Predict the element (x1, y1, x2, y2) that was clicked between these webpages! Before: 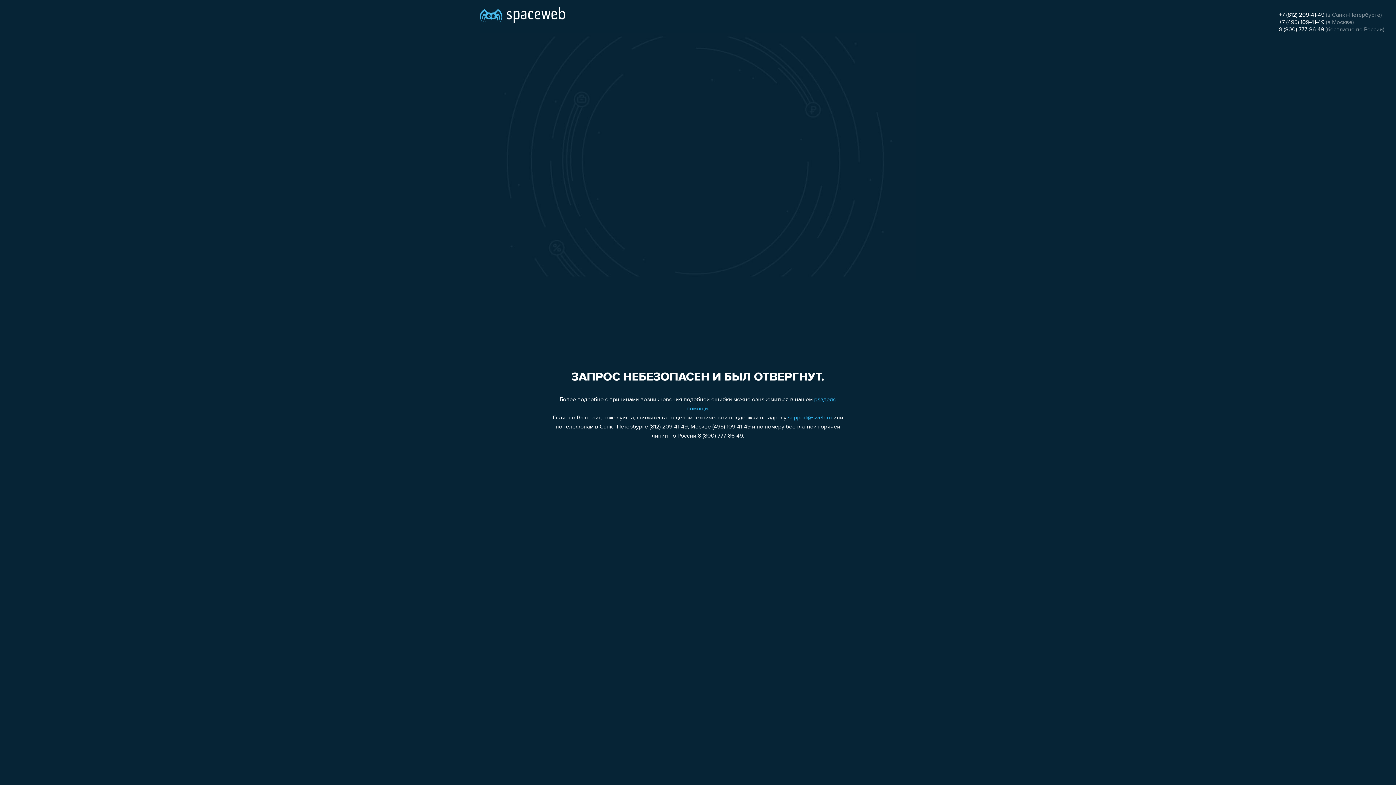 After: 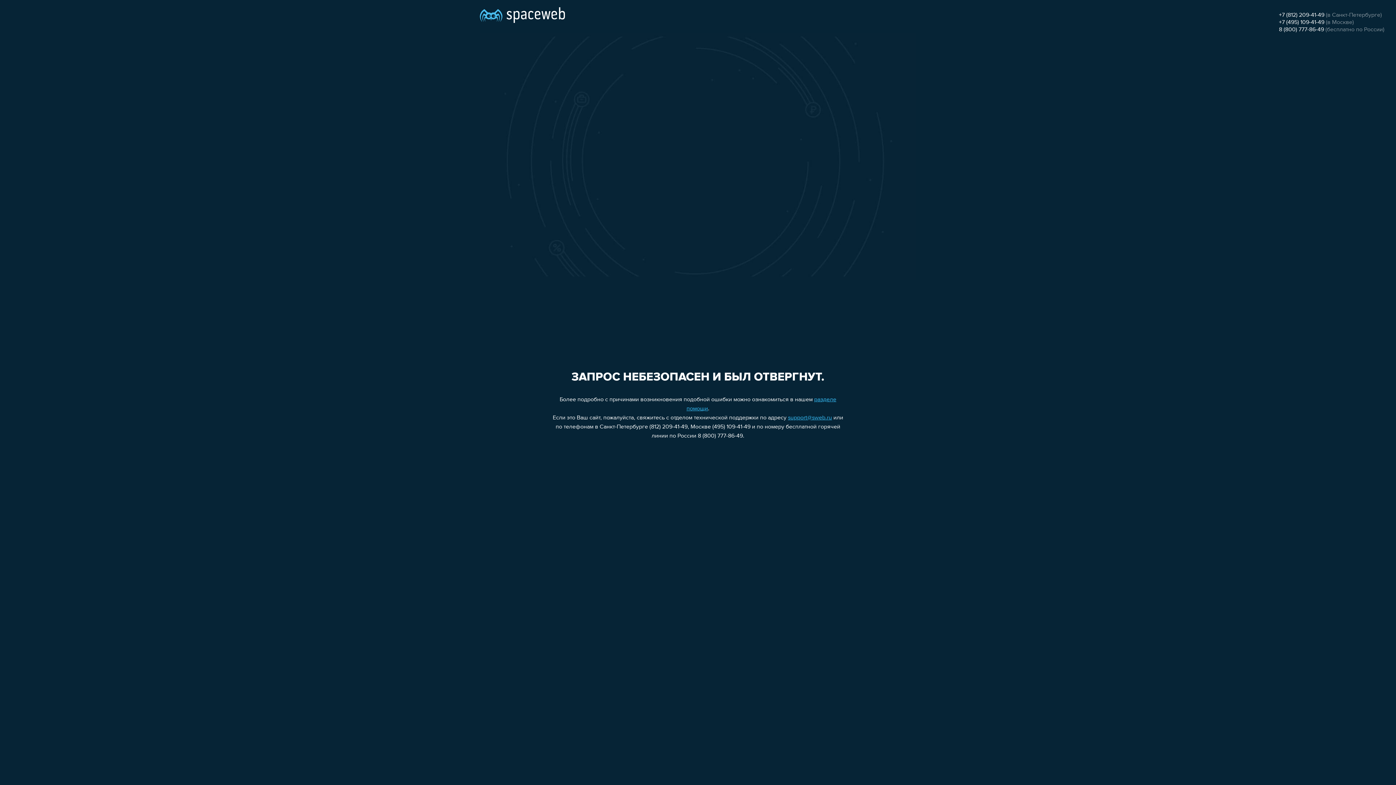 Action: bbox: (1279, 26, 1324, 32) label: 8 (800) 777-86-49